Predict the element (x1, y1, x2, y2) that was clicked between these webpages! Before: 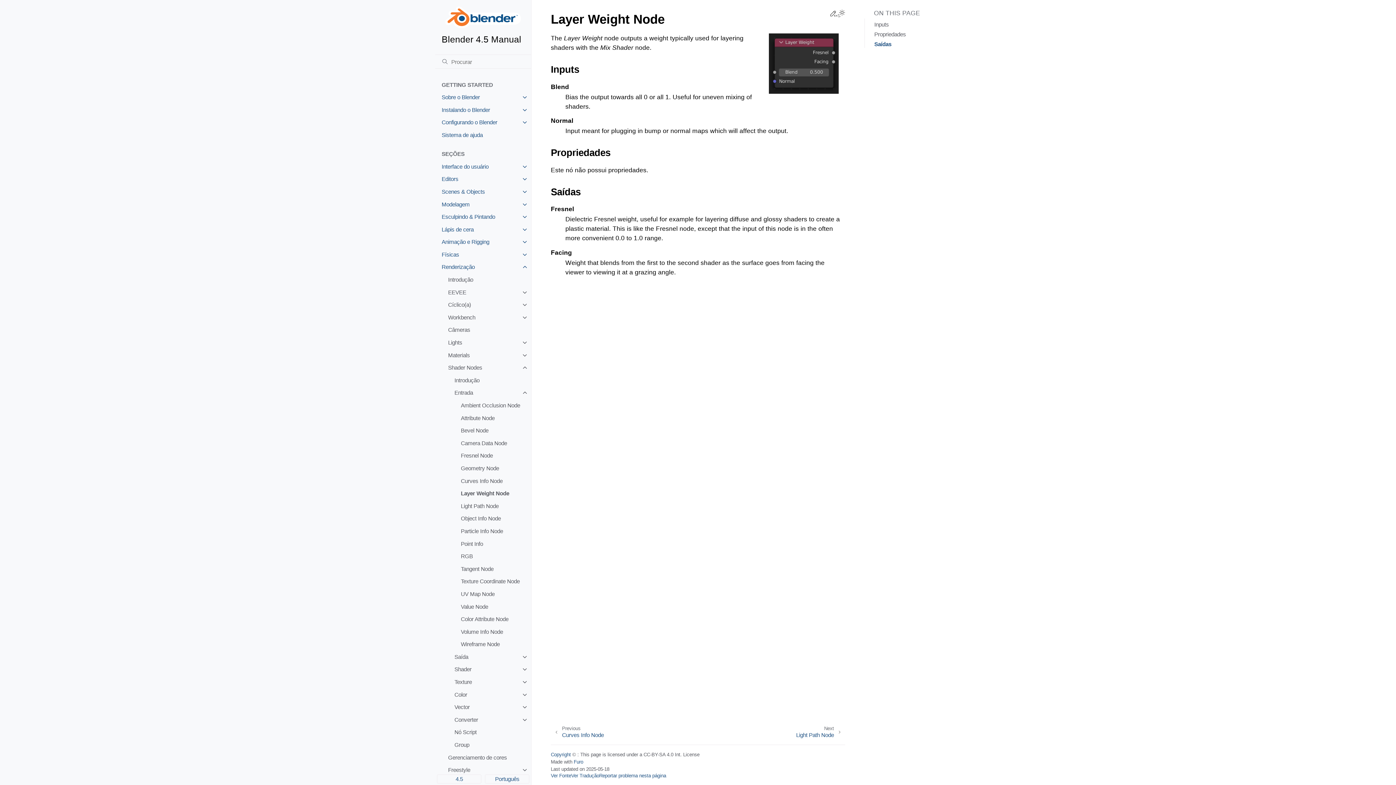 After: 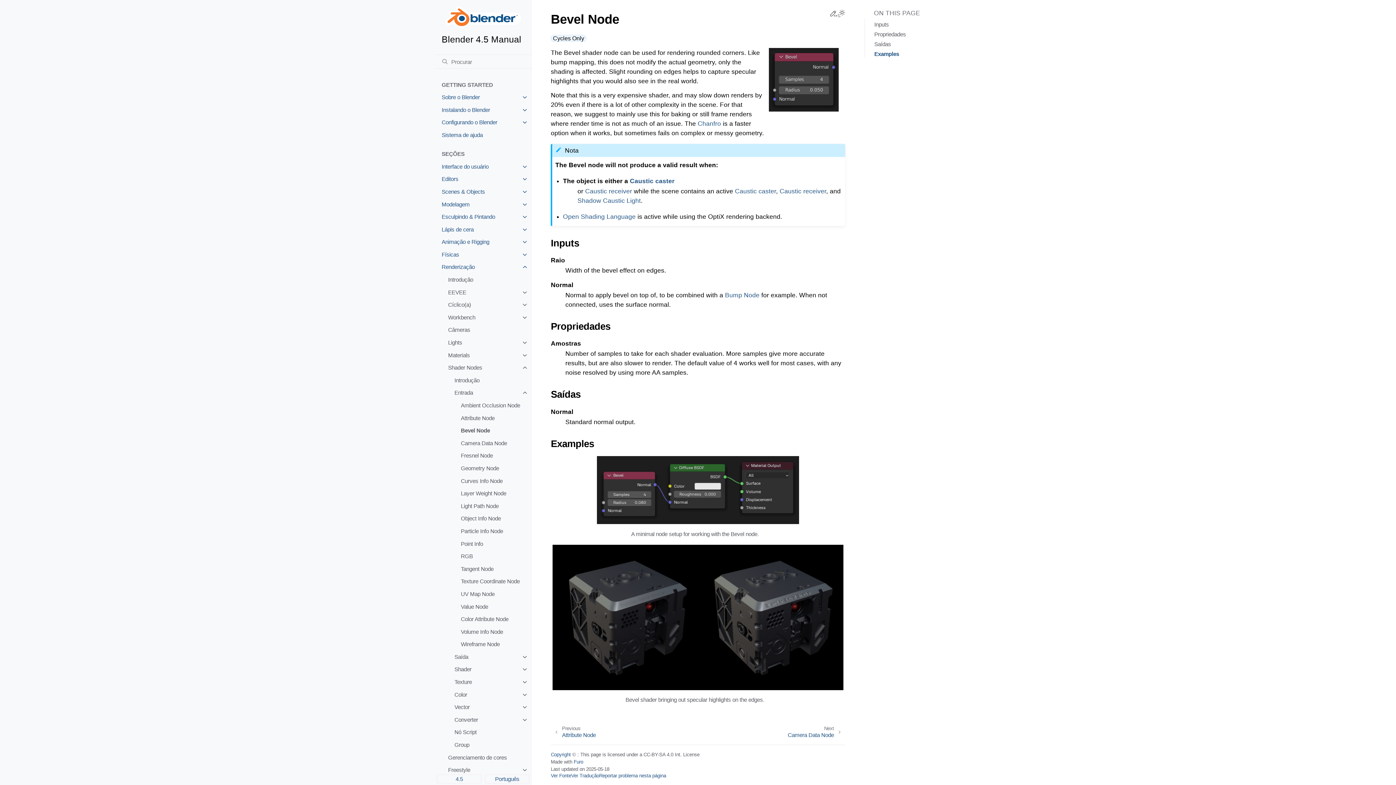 Action: label: Bevel Node bbox: (454, 424, 531, 437)